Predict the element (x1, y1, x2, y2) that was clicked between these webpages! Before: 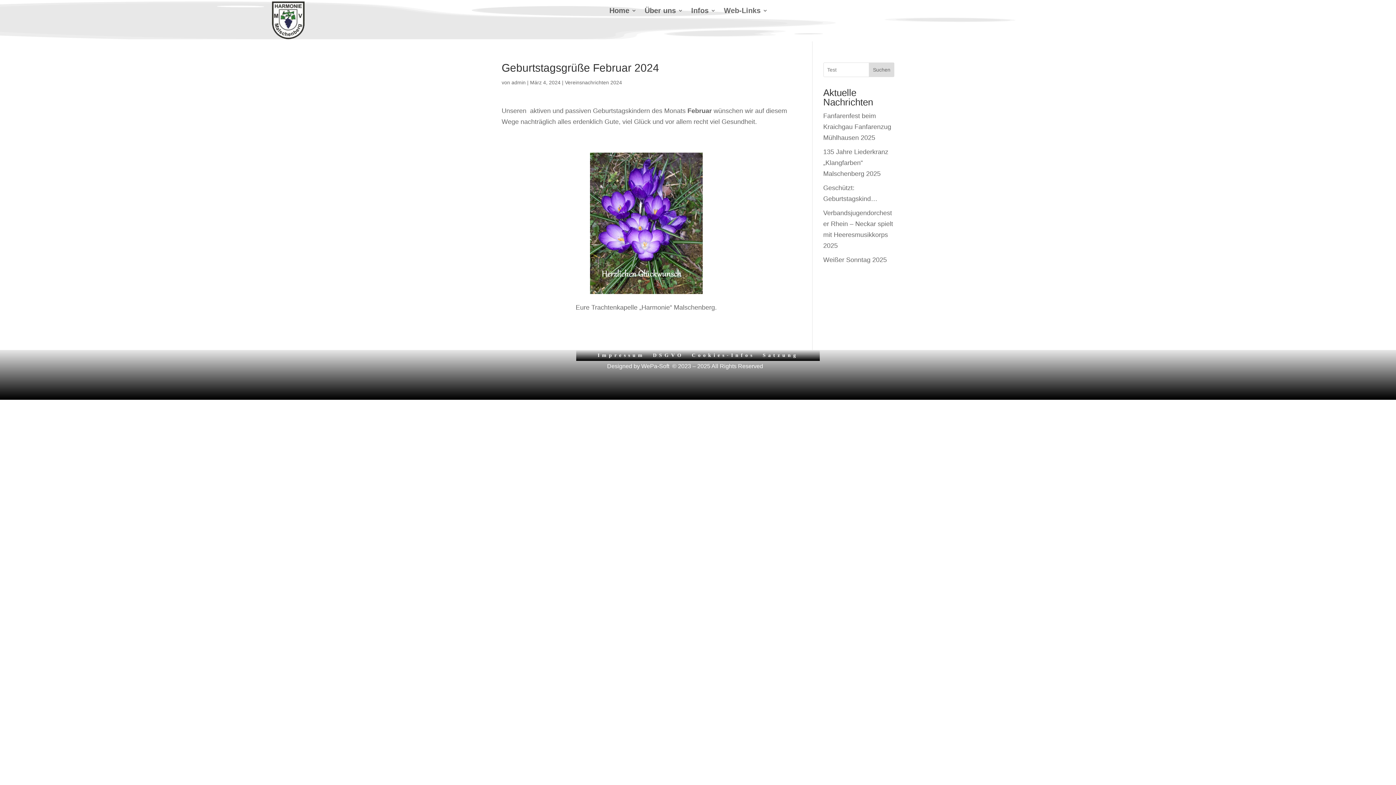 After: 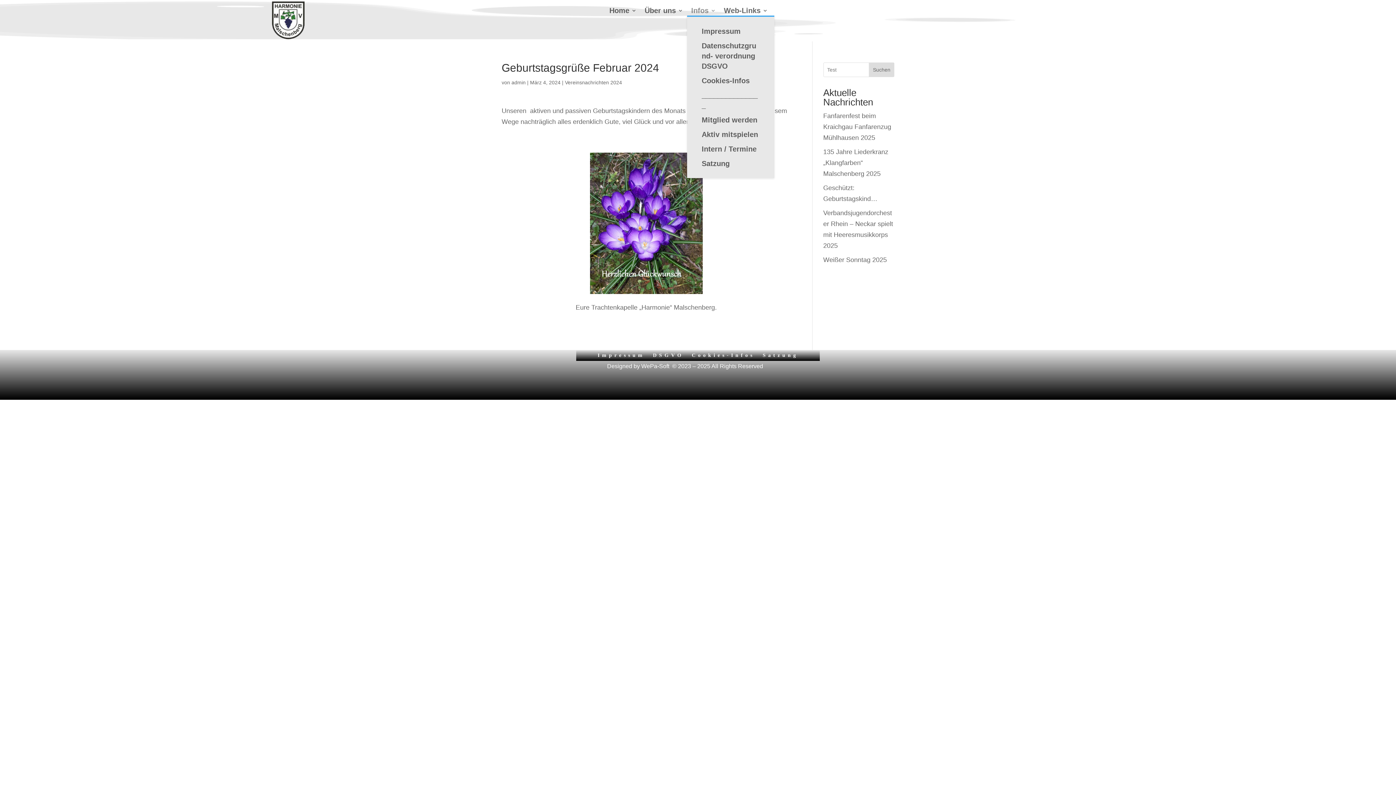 Action: label: Infos bbox: (691, 8, 716, 16)